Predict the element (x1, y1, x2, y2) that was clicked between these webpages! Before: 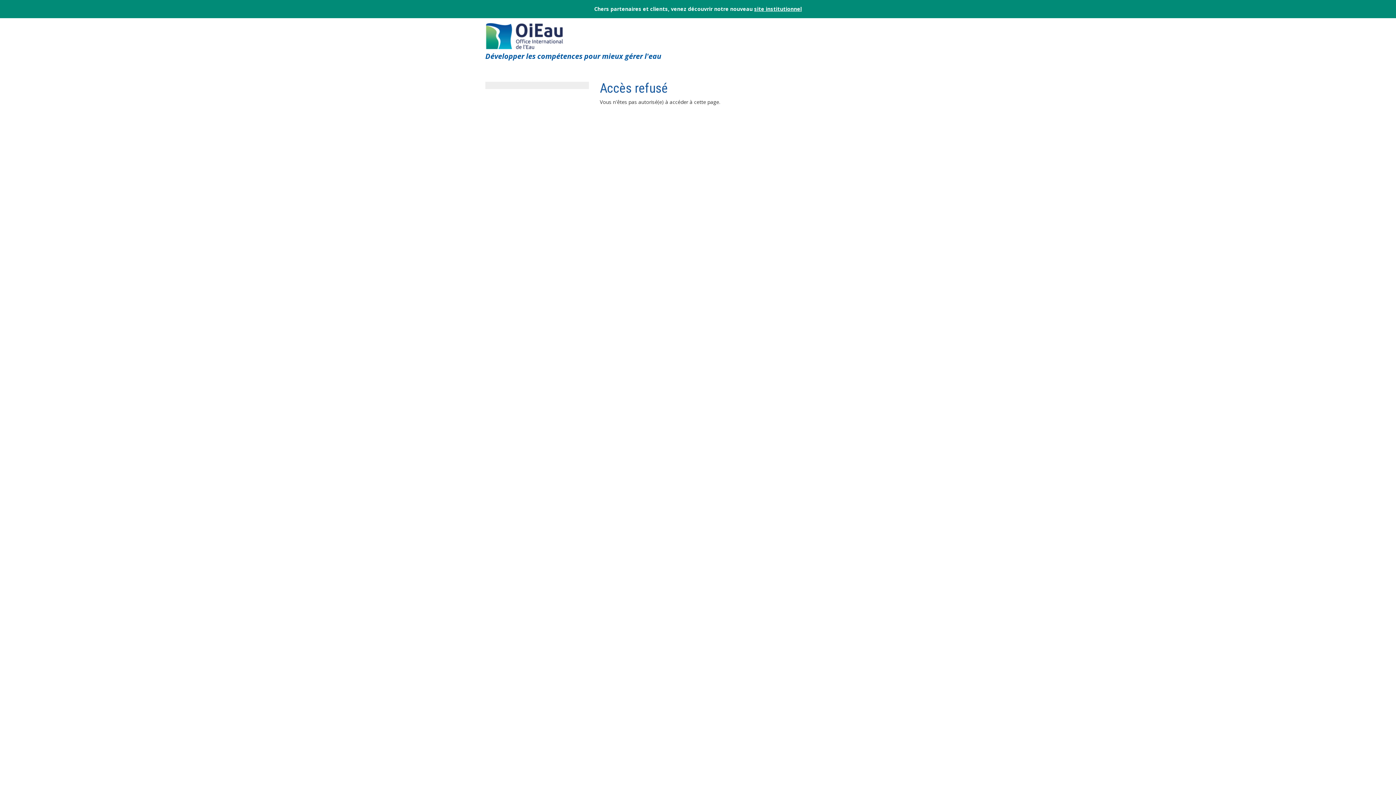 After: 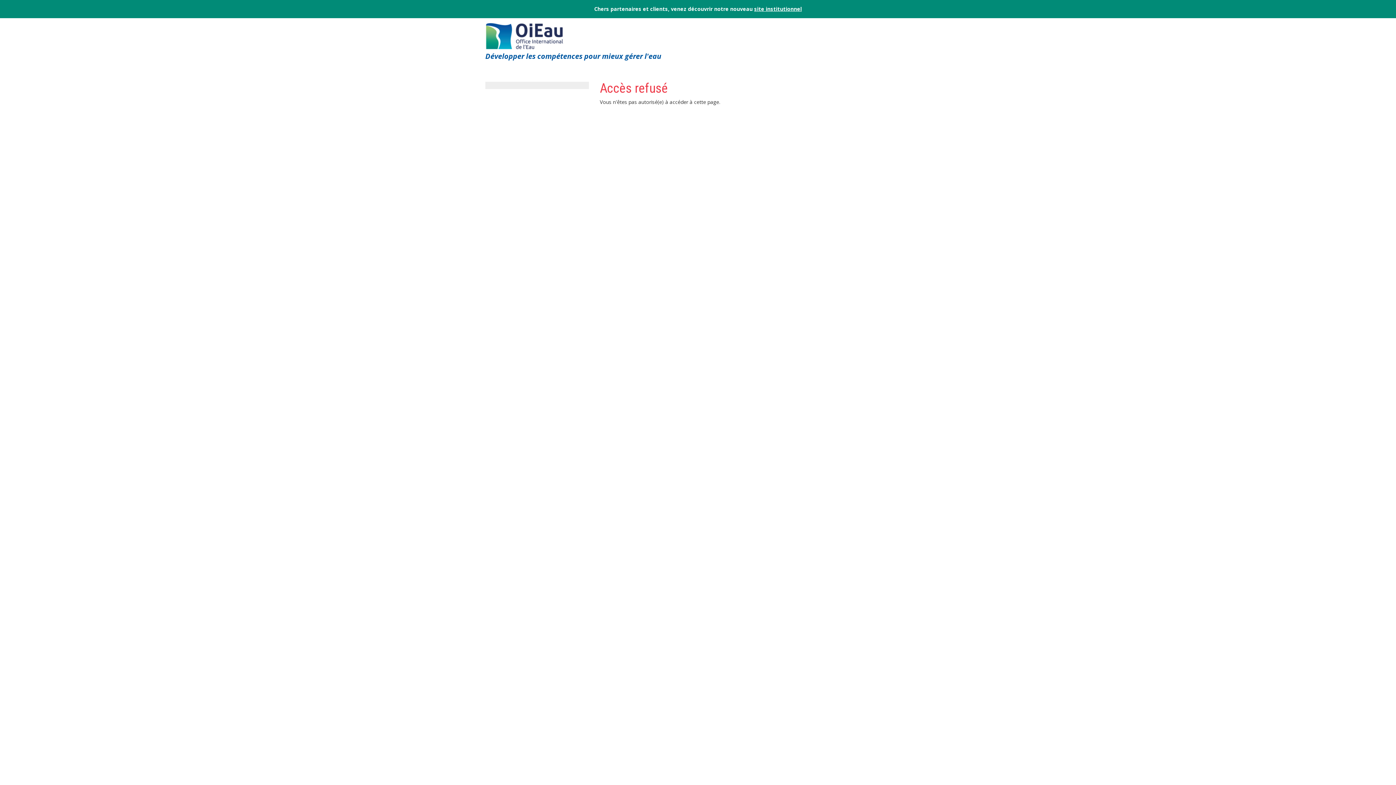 Action: bbox: (600, 80, 668, 96) label: Accès refusé